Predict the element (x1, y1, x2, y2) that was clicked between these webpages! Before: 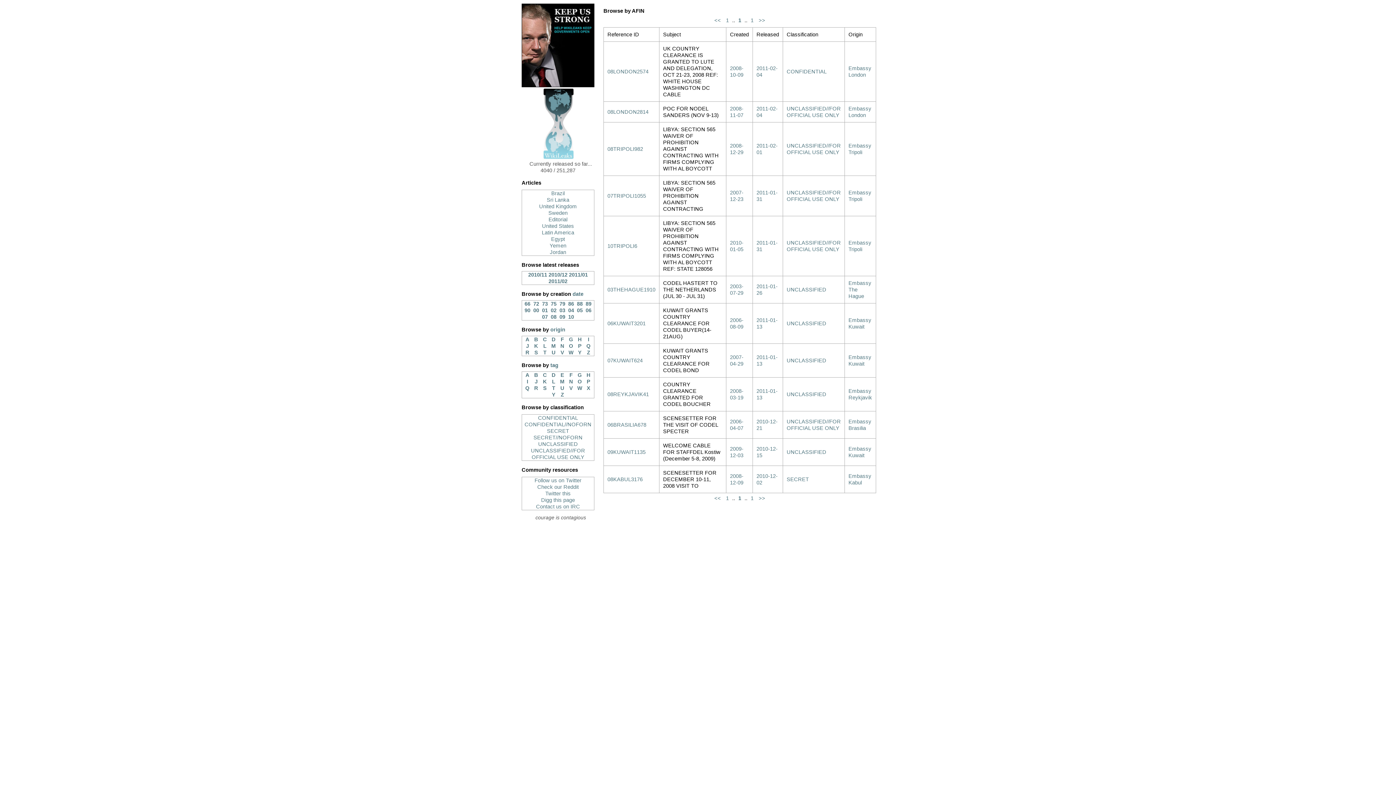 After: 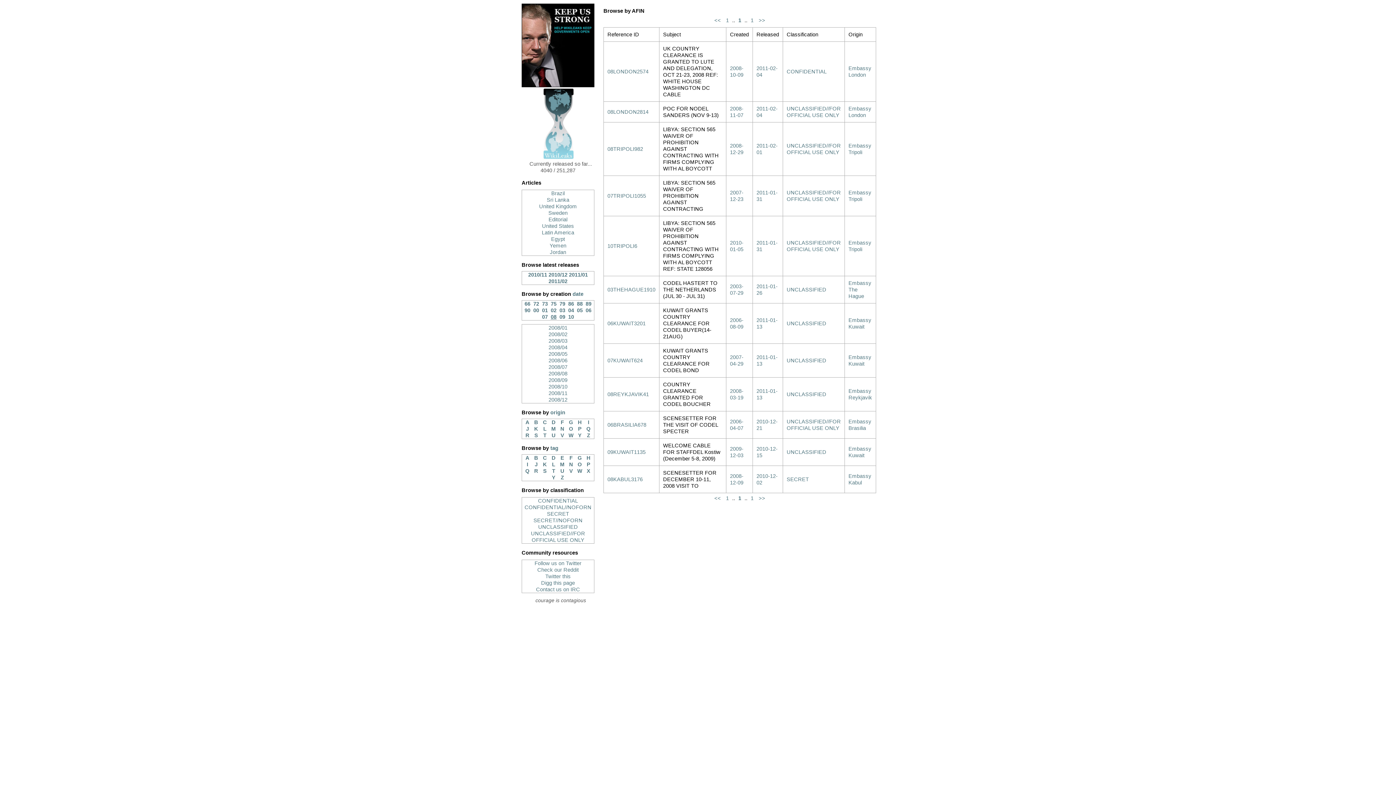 Action: bbox: (550, 313, 557, 320) label: 08